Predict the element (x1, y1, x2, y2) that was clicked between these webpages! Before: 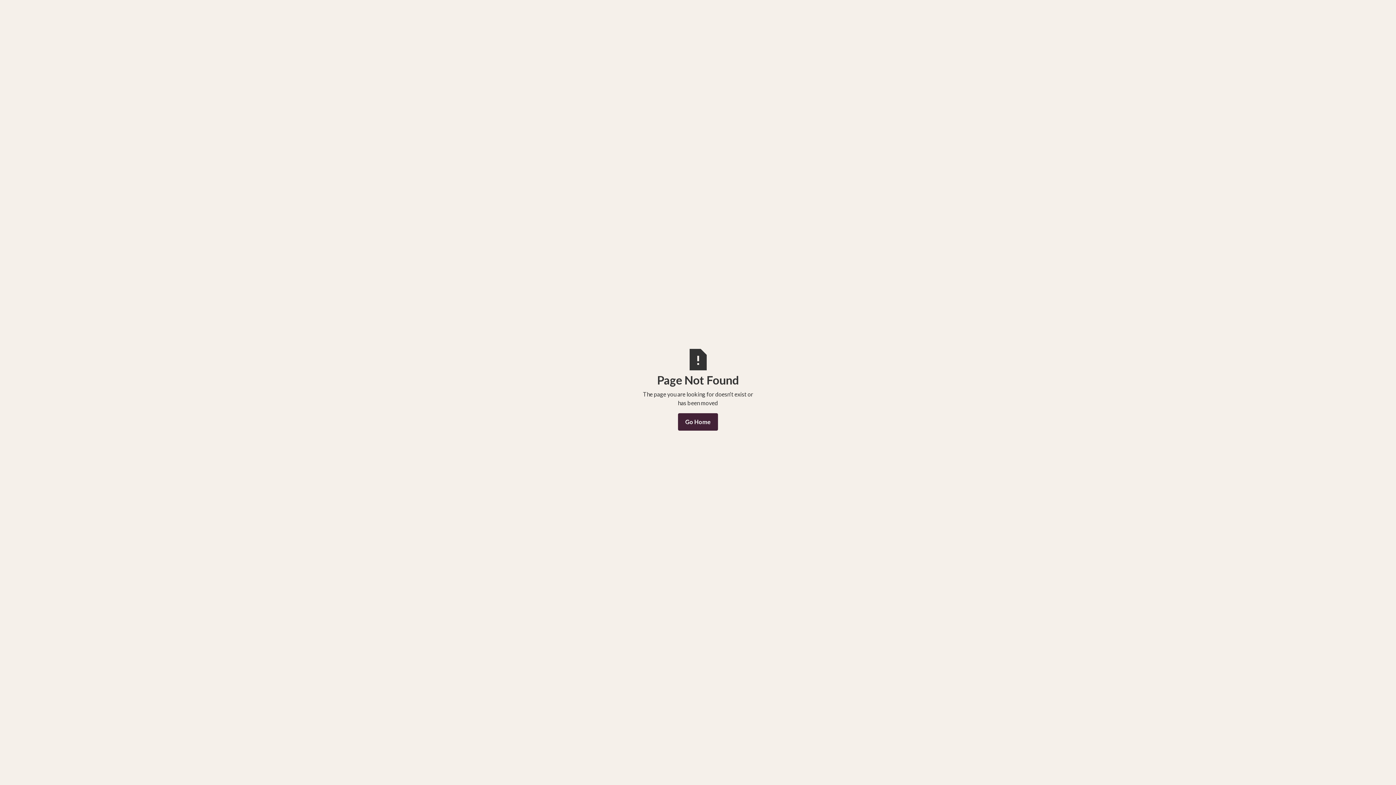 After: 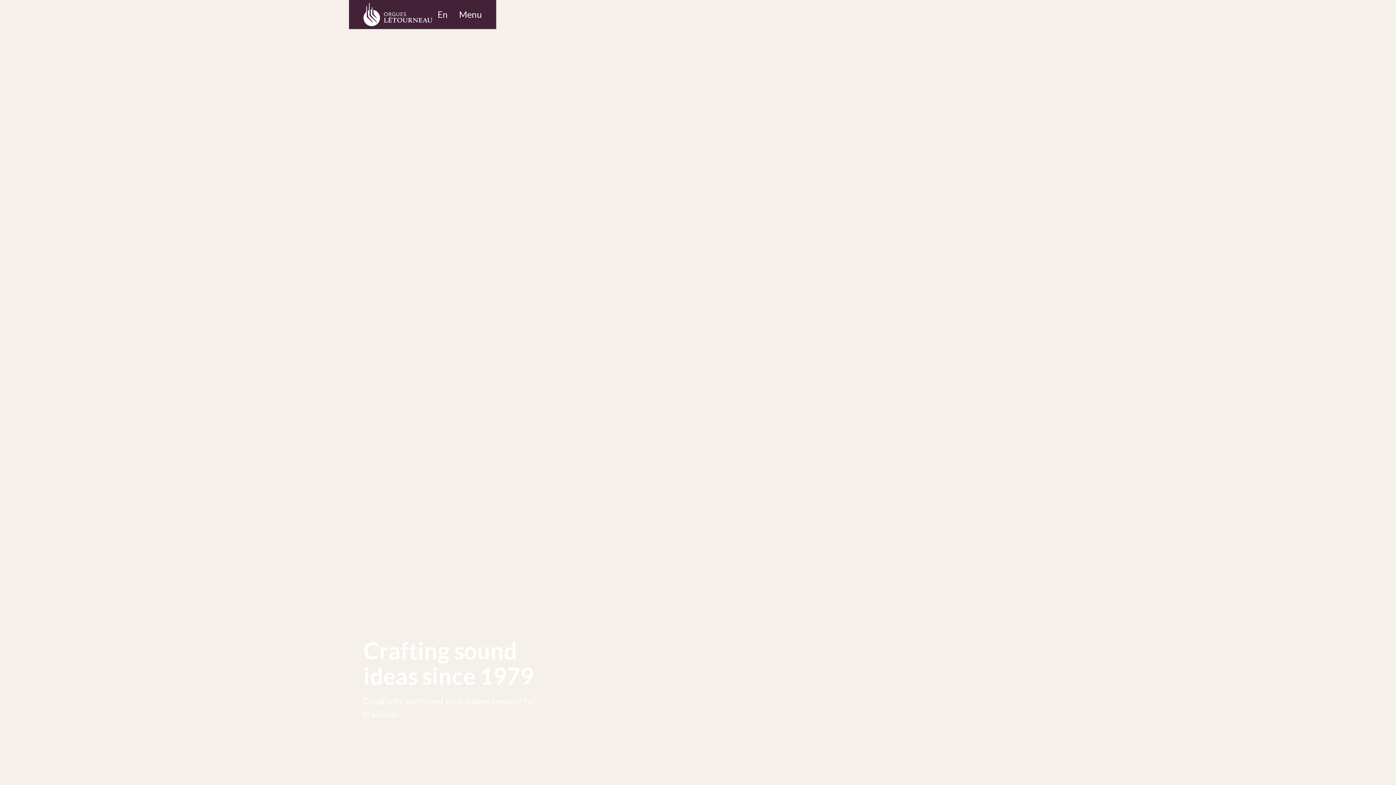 Action: bbox: (678, 413, 718, 430) label: Go Home